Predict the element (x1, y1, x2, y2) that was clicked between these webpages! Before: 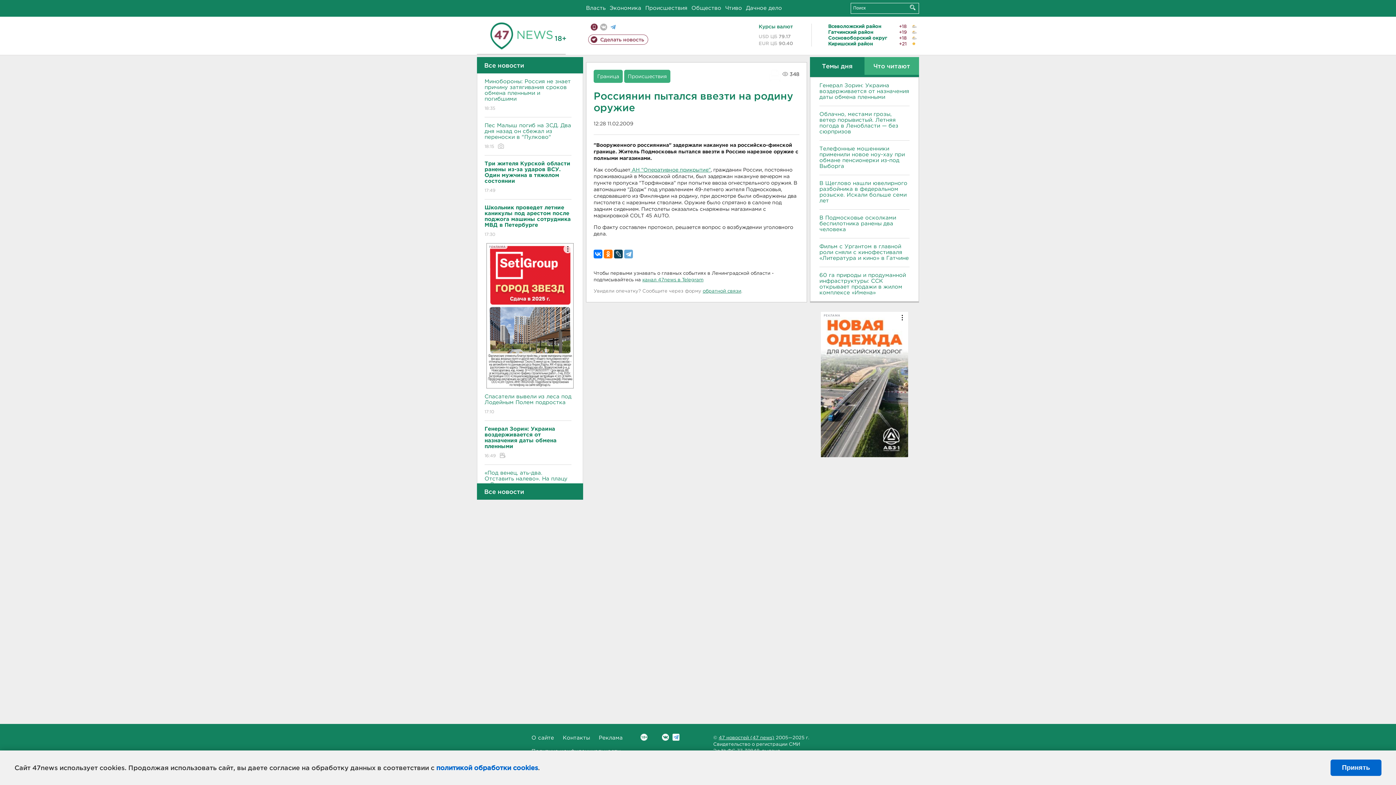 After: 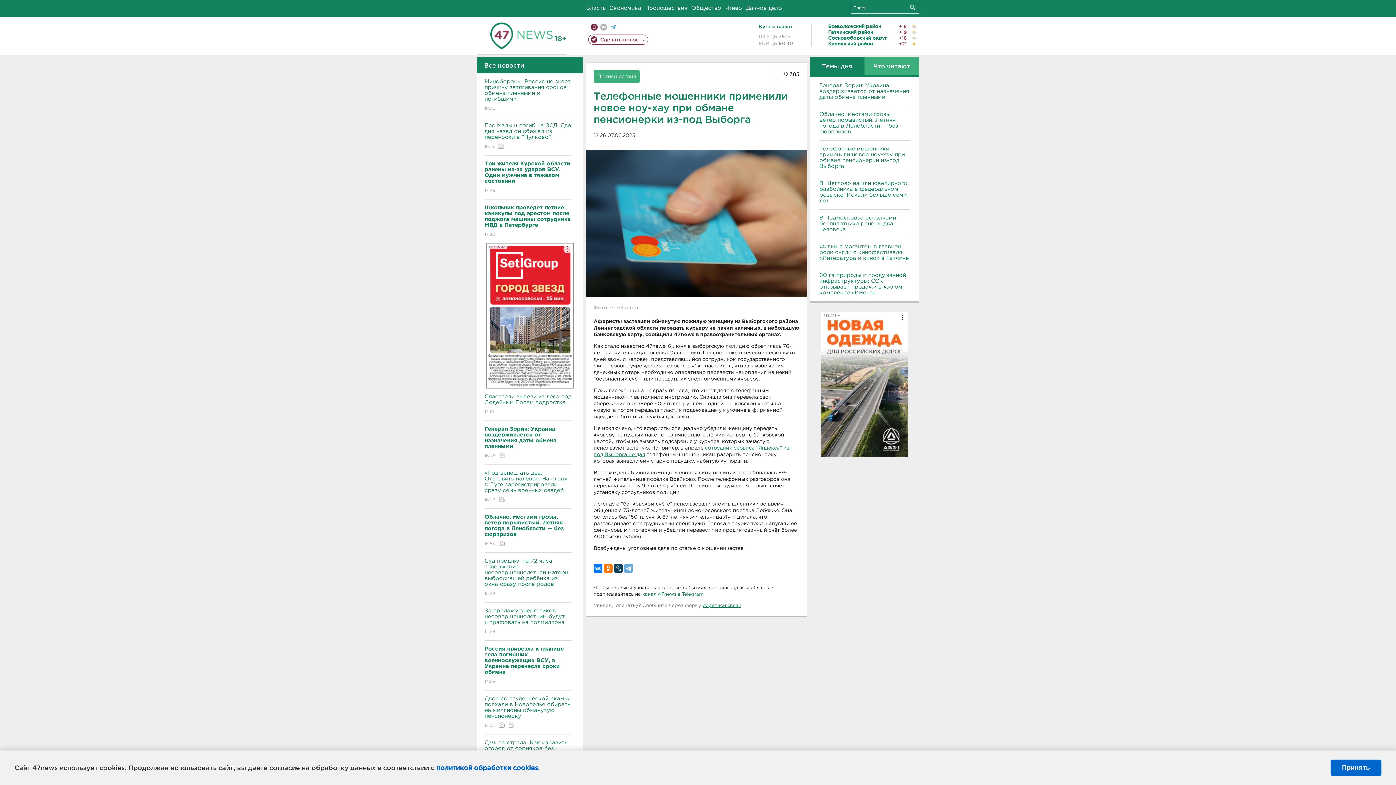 Action: bbox: (819, 146, 909, 169) label: Телефонные мошенники применили новое ноу-хау при обмане пенсионерки из-под Выборга